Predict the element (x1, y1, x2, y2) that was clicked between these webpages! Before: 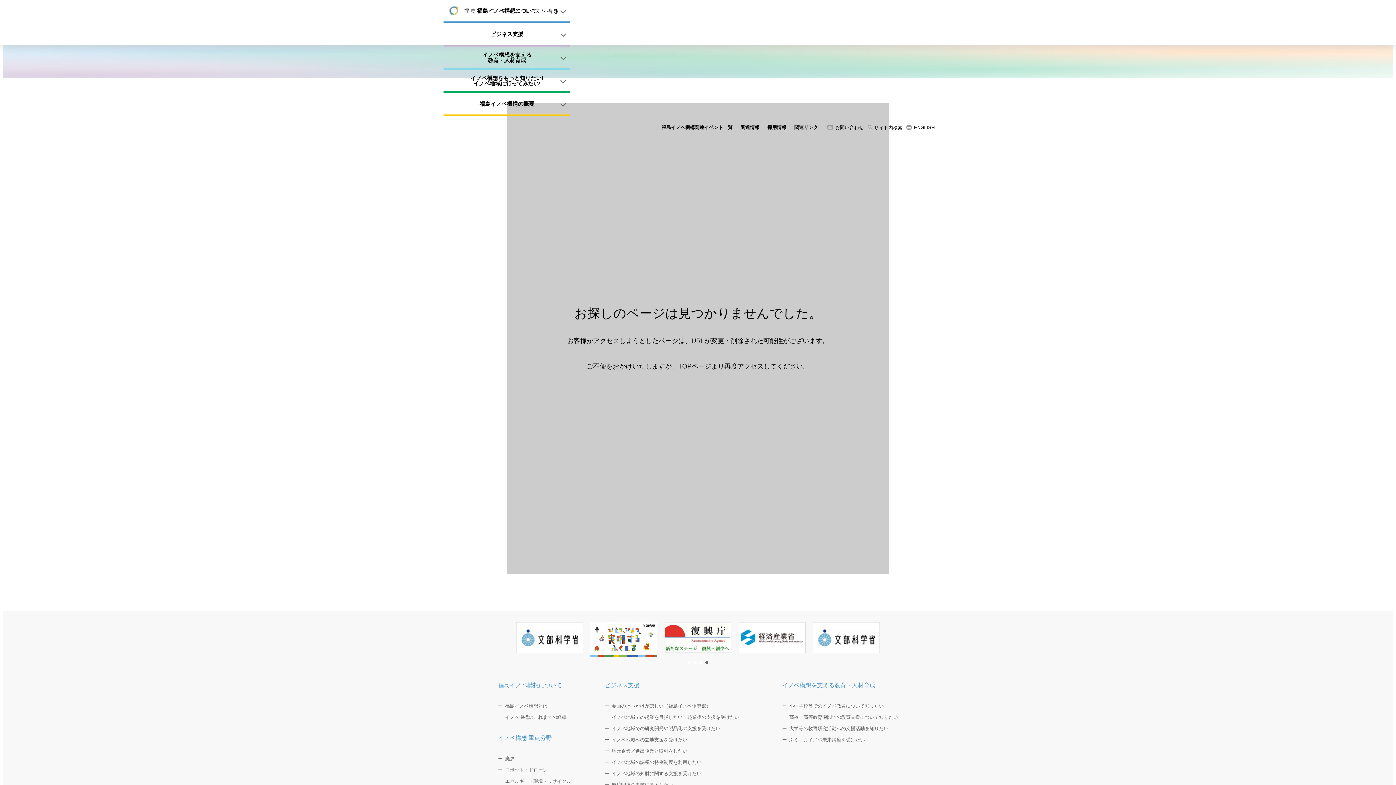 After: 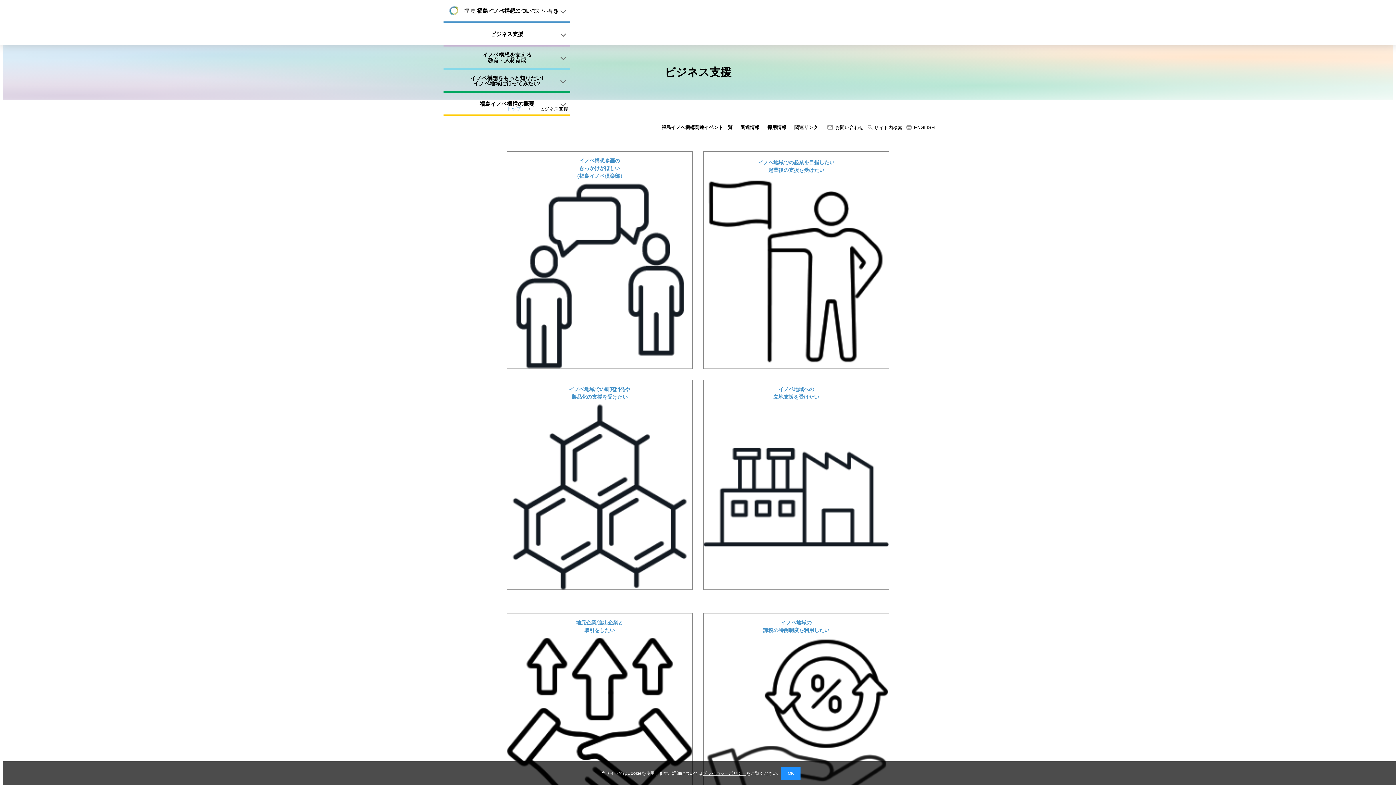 Action: label: ビジネス支援 bbox: (604, 682, 639, 688)